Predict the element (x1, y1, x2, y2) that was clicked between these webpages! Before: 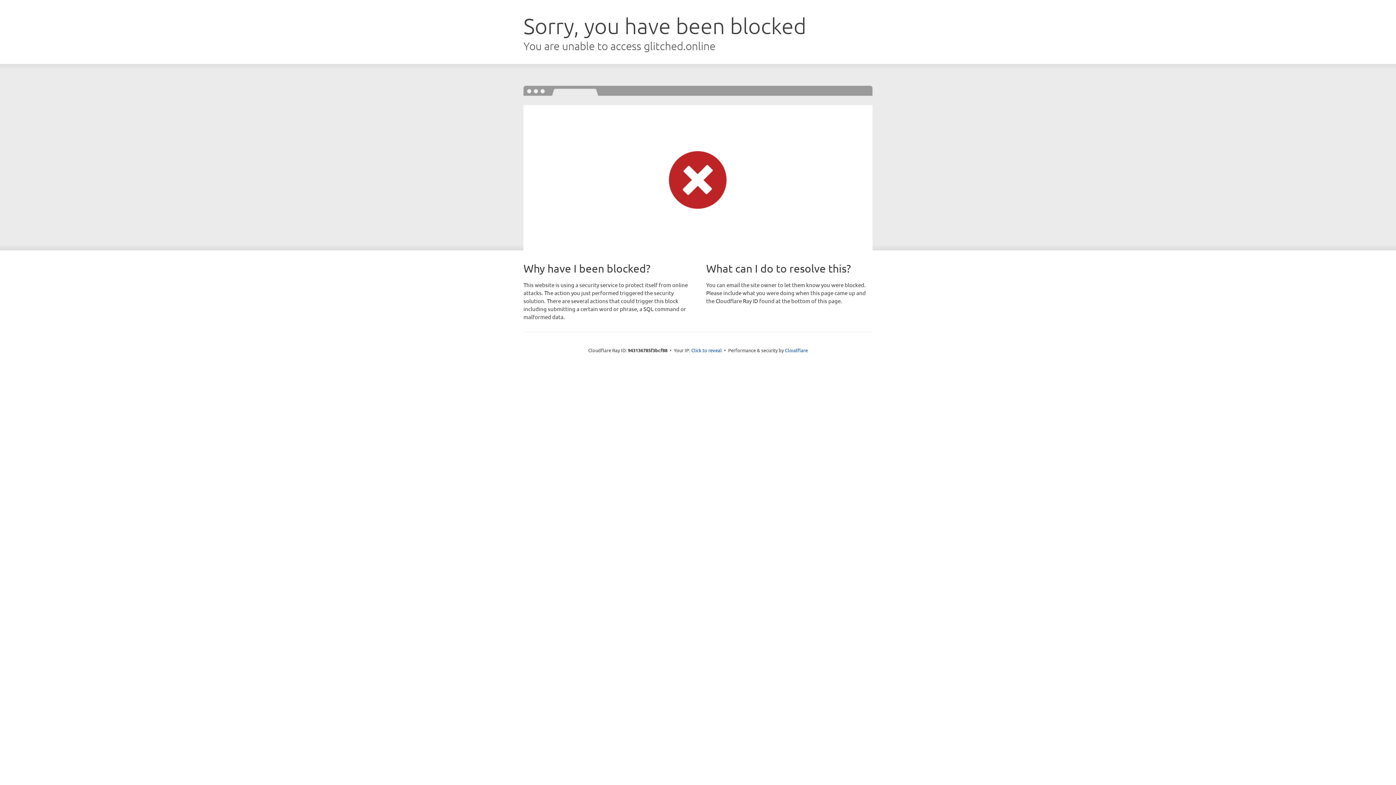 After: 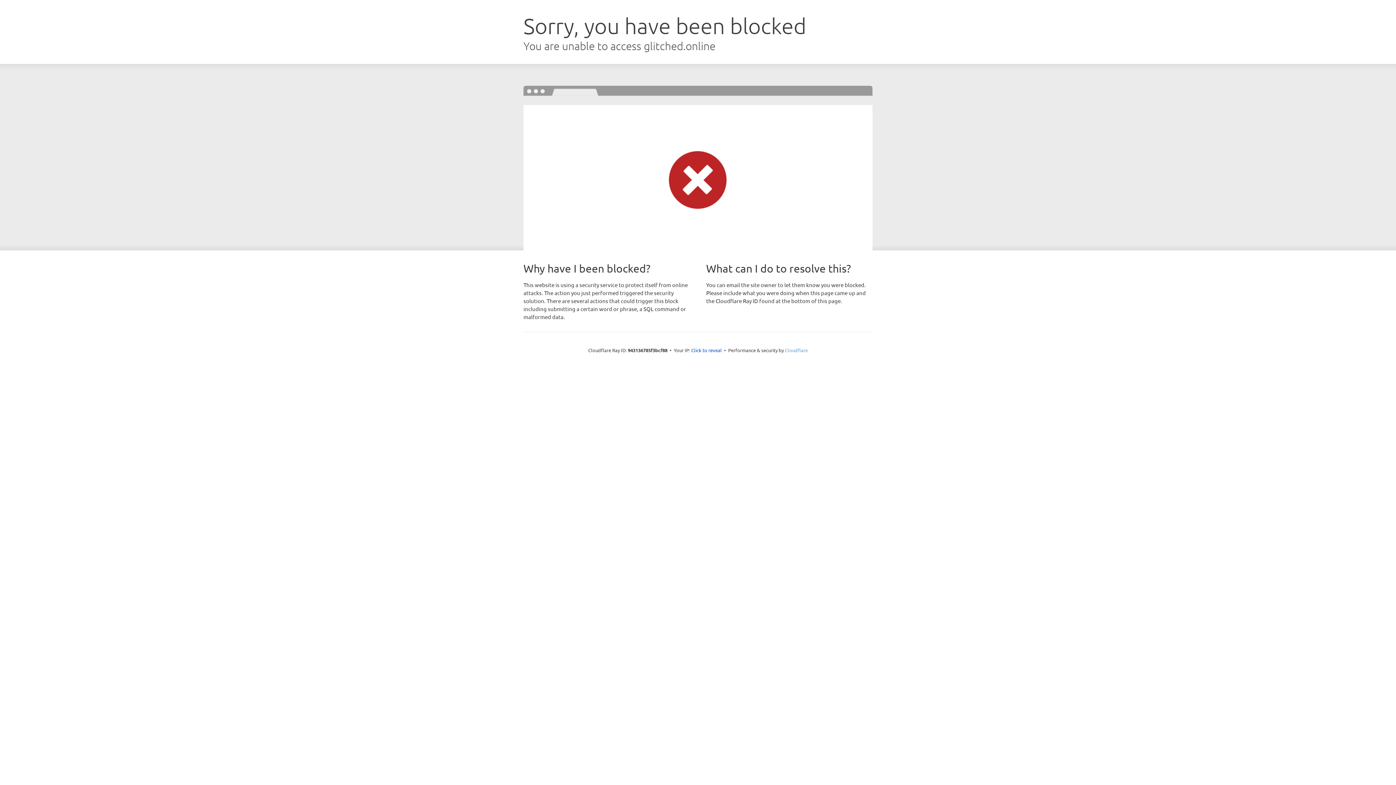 Action: bbox: (785, 347, 808, 353) label: Cloudflare